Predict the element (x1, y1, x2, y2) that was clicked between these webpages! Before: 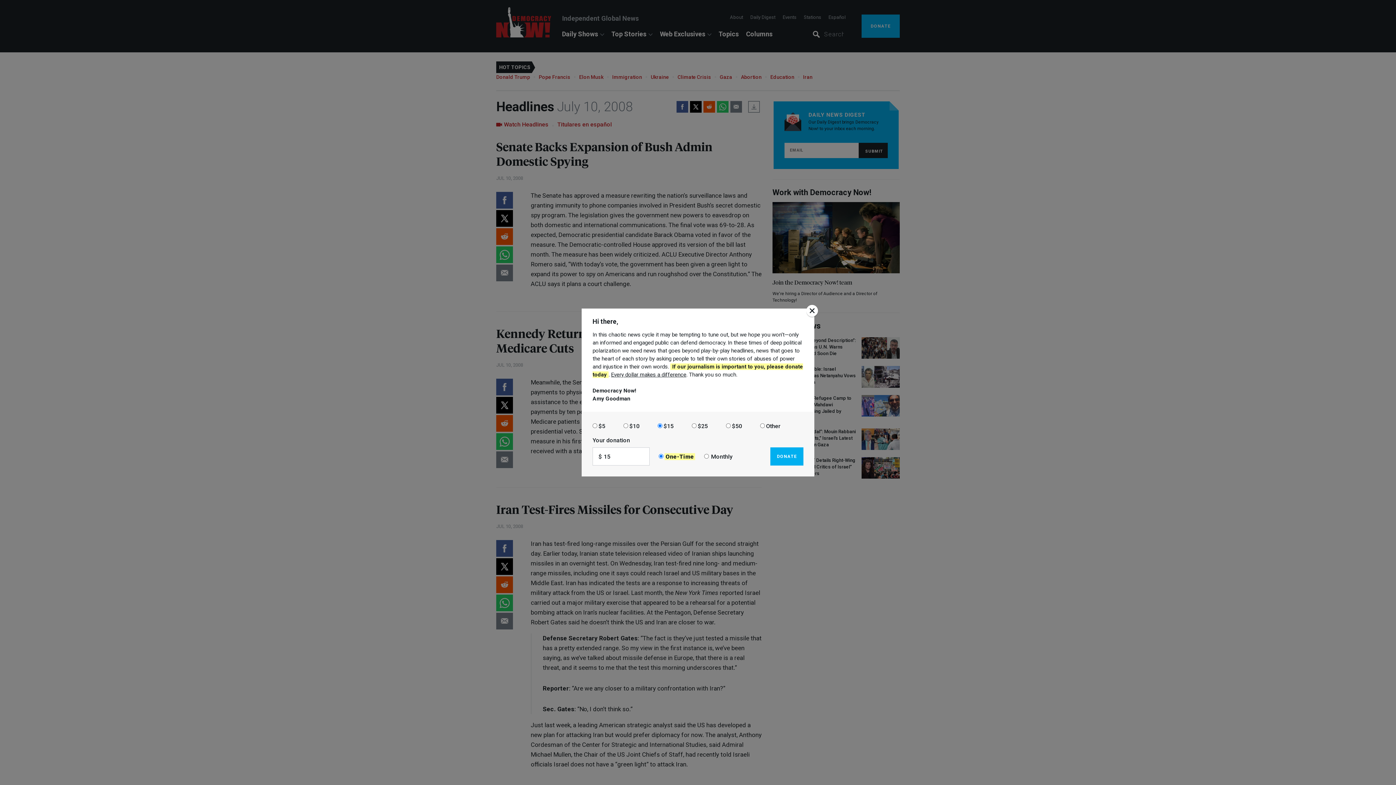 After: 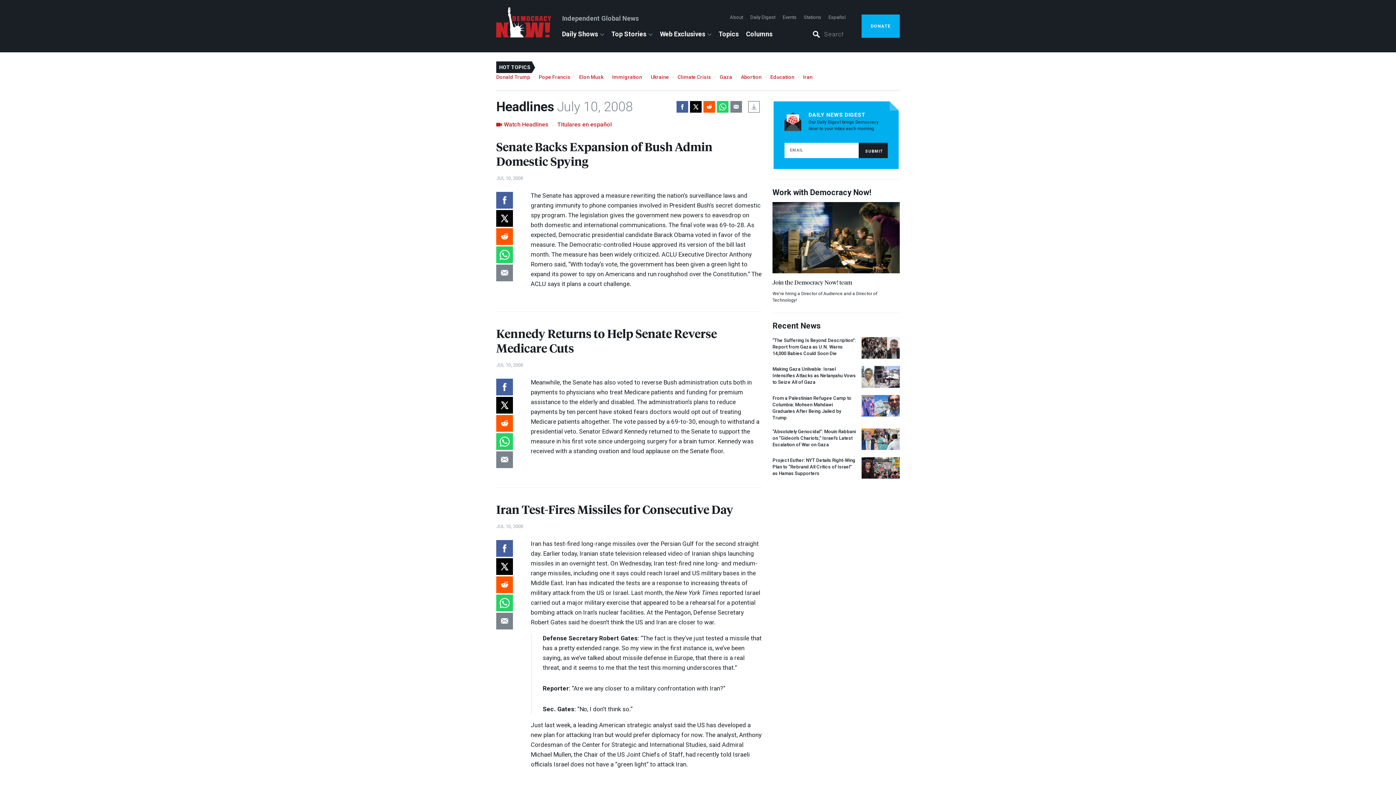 Action: bbox: (806, 305, 818, 317)